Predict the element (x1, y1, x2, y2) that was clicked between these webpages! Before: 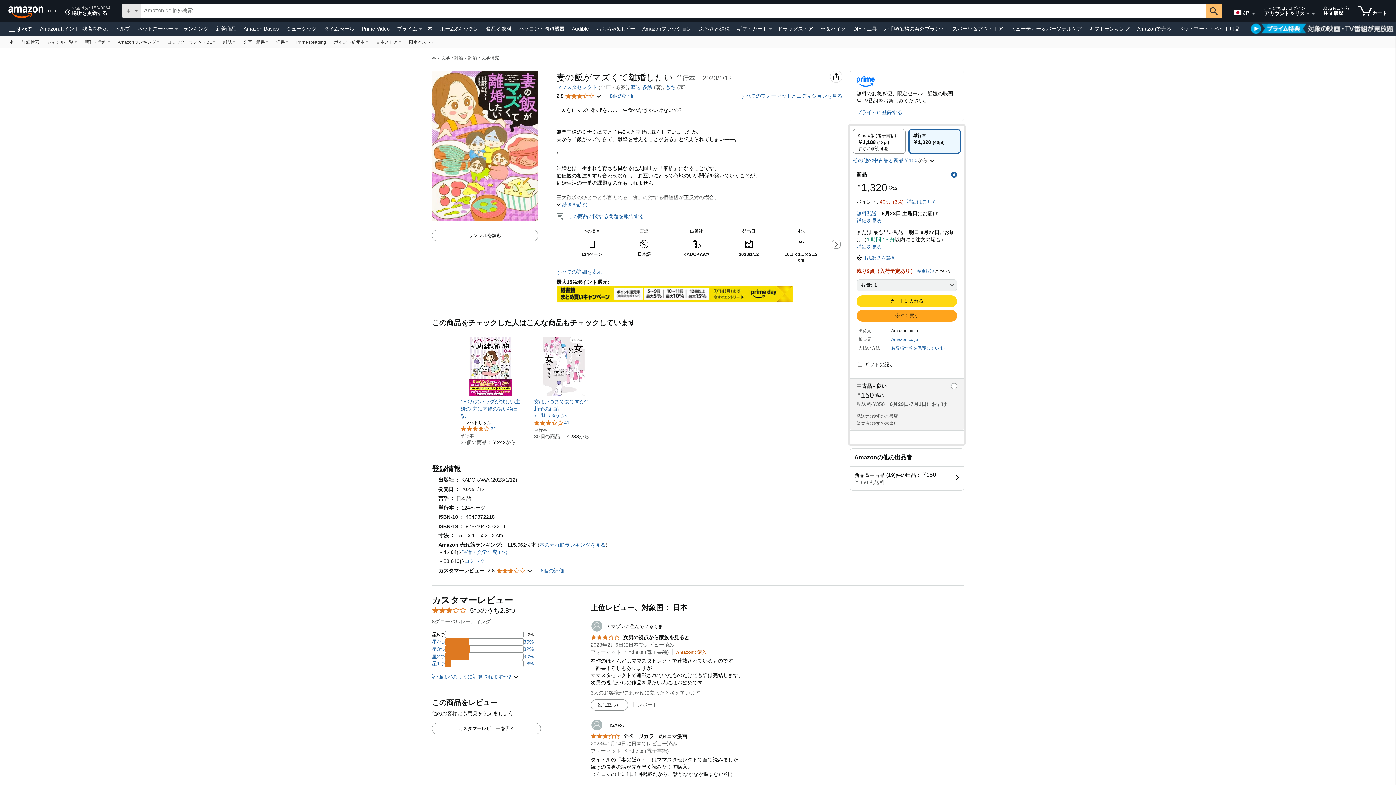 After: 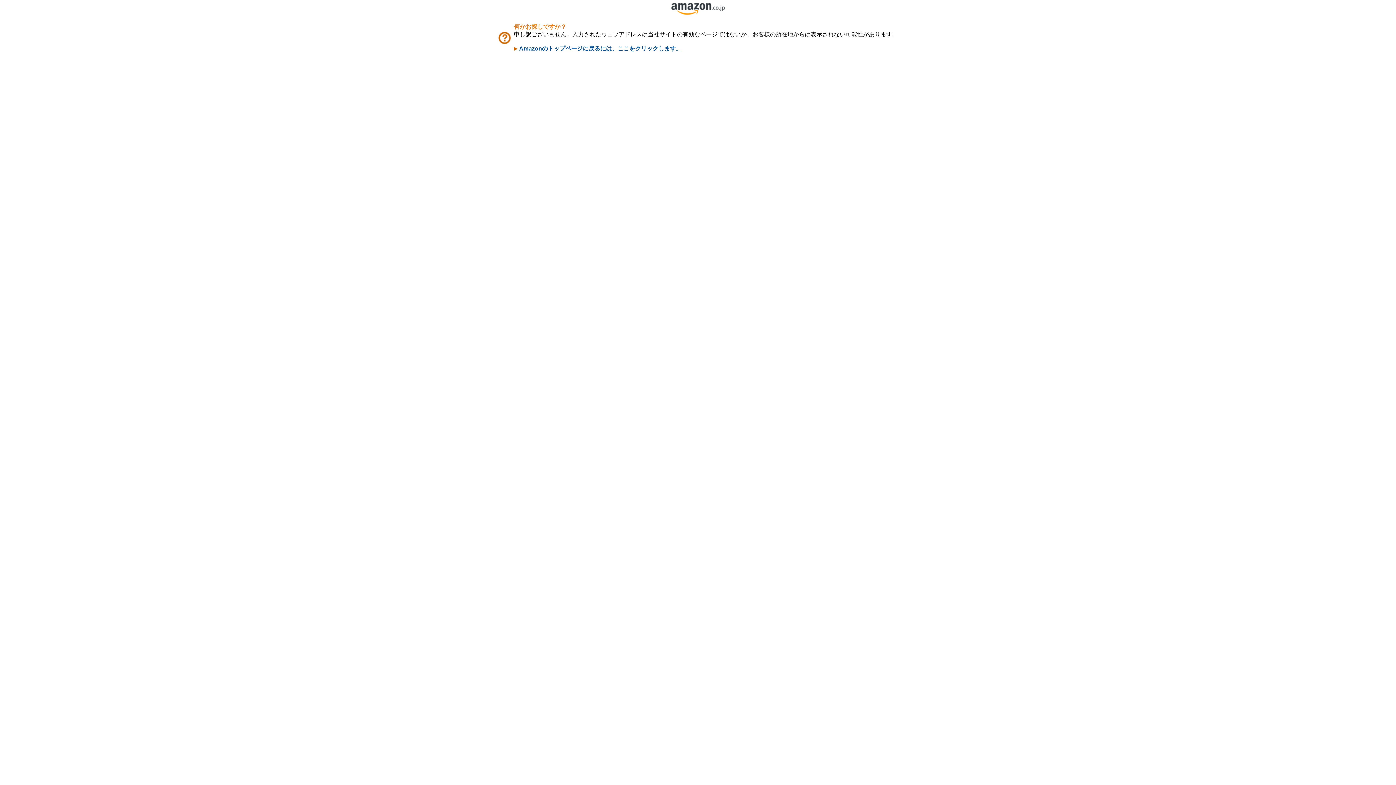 Action: bbox: (534, 420, 569, 425) label: 5つ星のうち3.6、49件のレーティング